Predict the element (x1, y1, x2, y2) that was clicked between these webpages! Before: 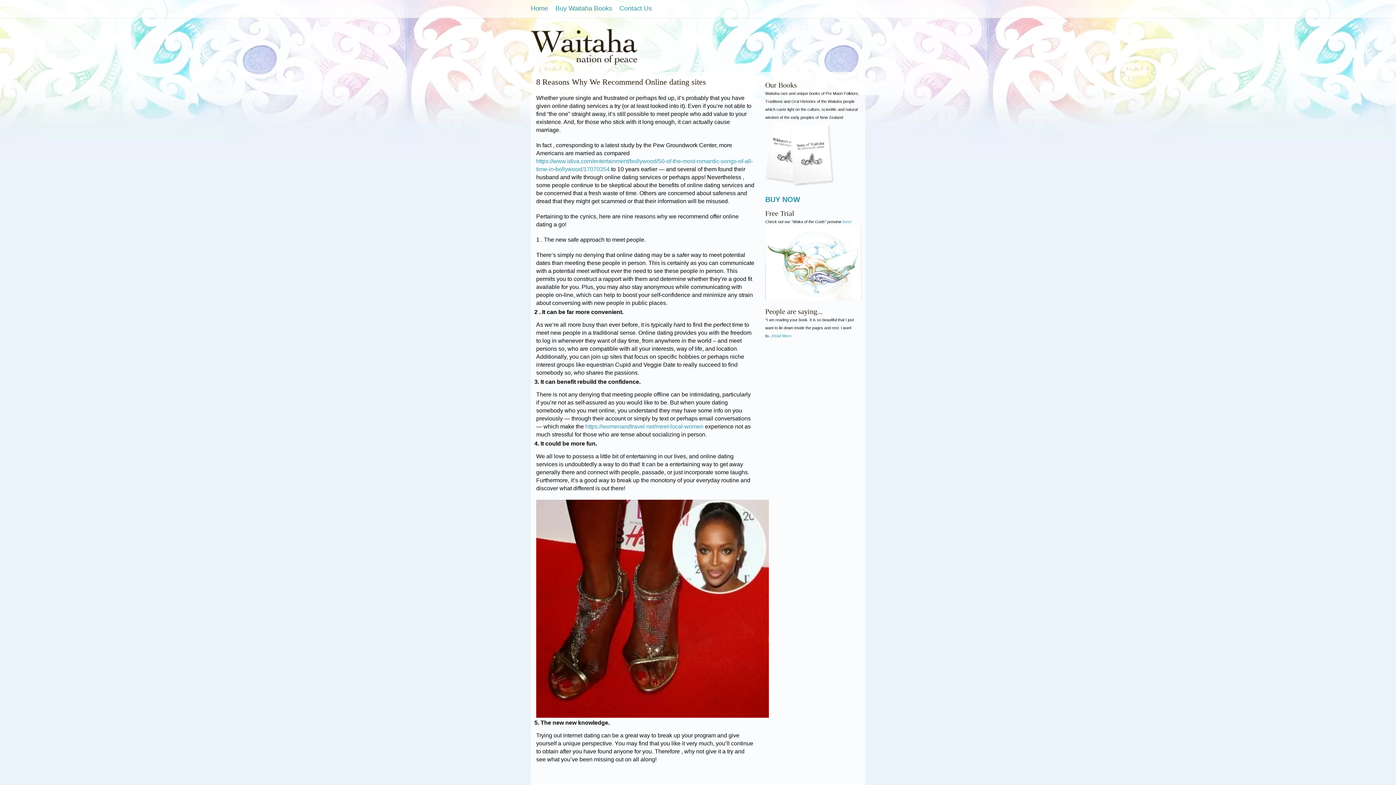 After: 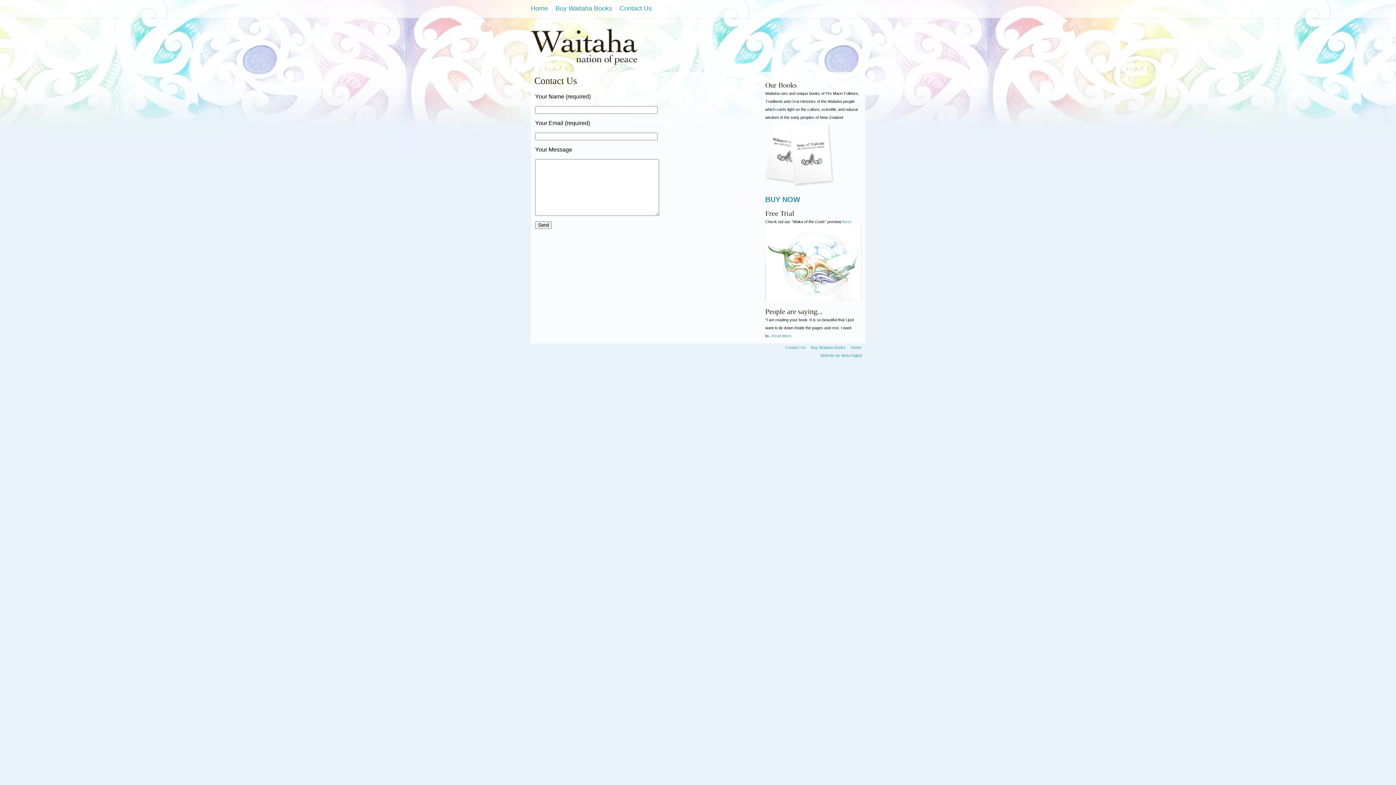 Action: label: Contact Us bbox: (619, 4, 652, 12)